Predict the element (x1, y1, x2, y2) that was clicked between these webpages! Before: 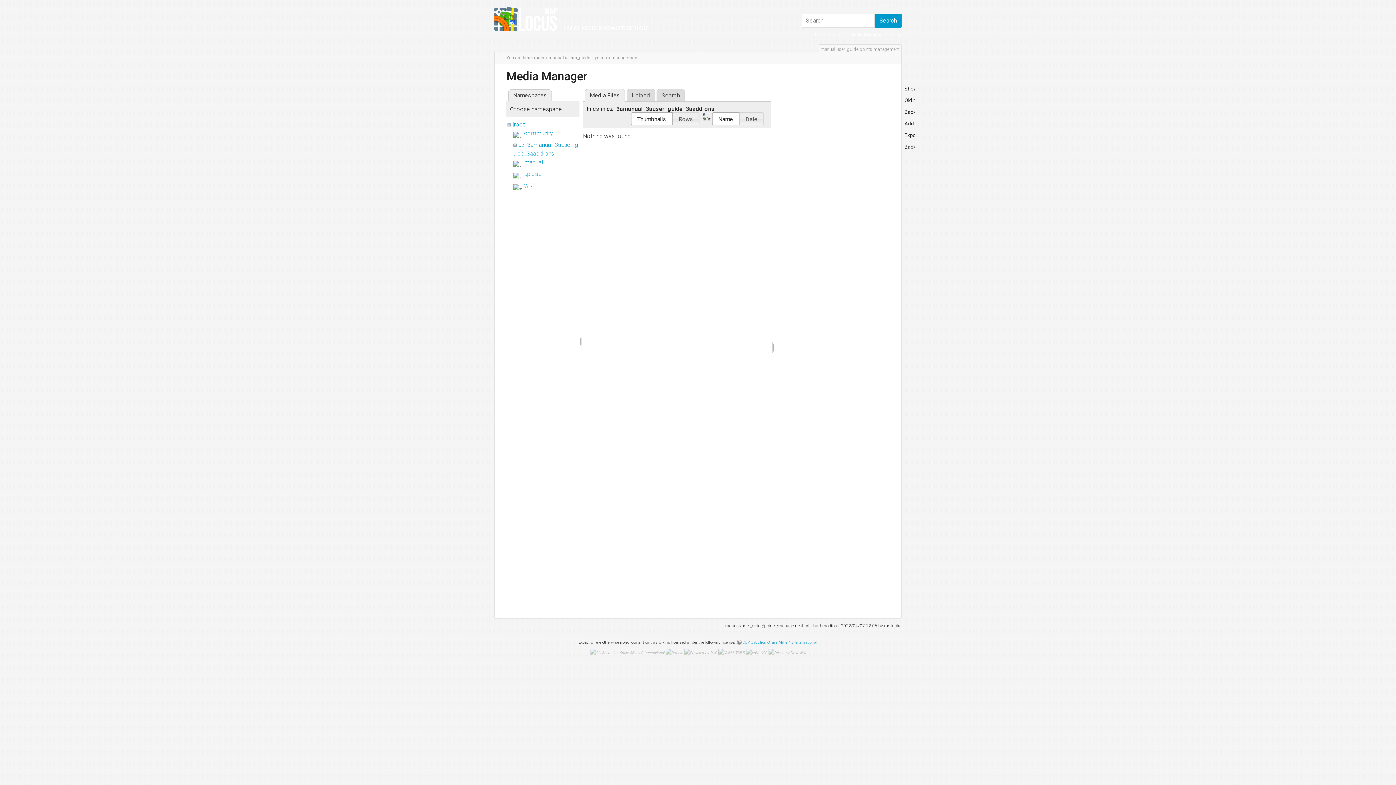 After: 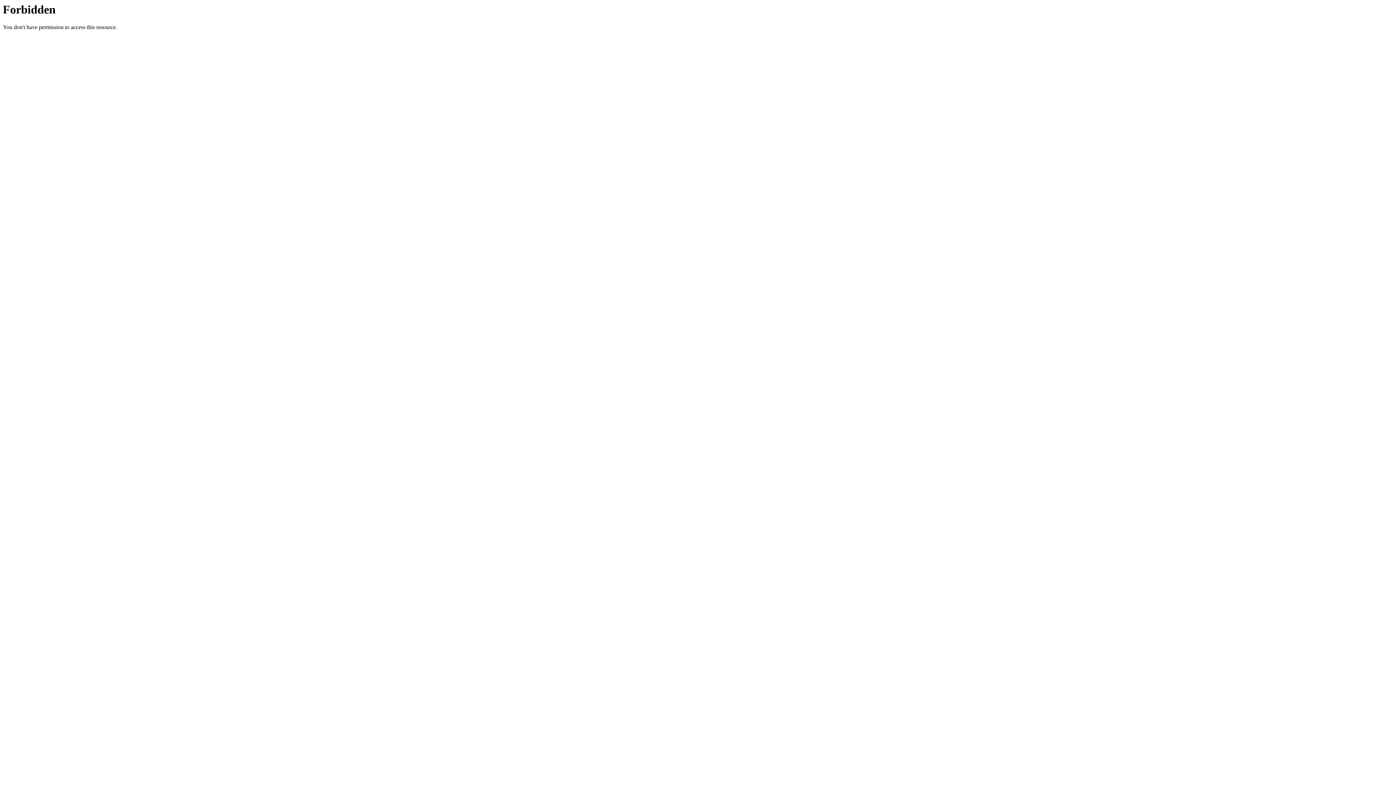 Action: bbox: (665, 650, 683, 655)